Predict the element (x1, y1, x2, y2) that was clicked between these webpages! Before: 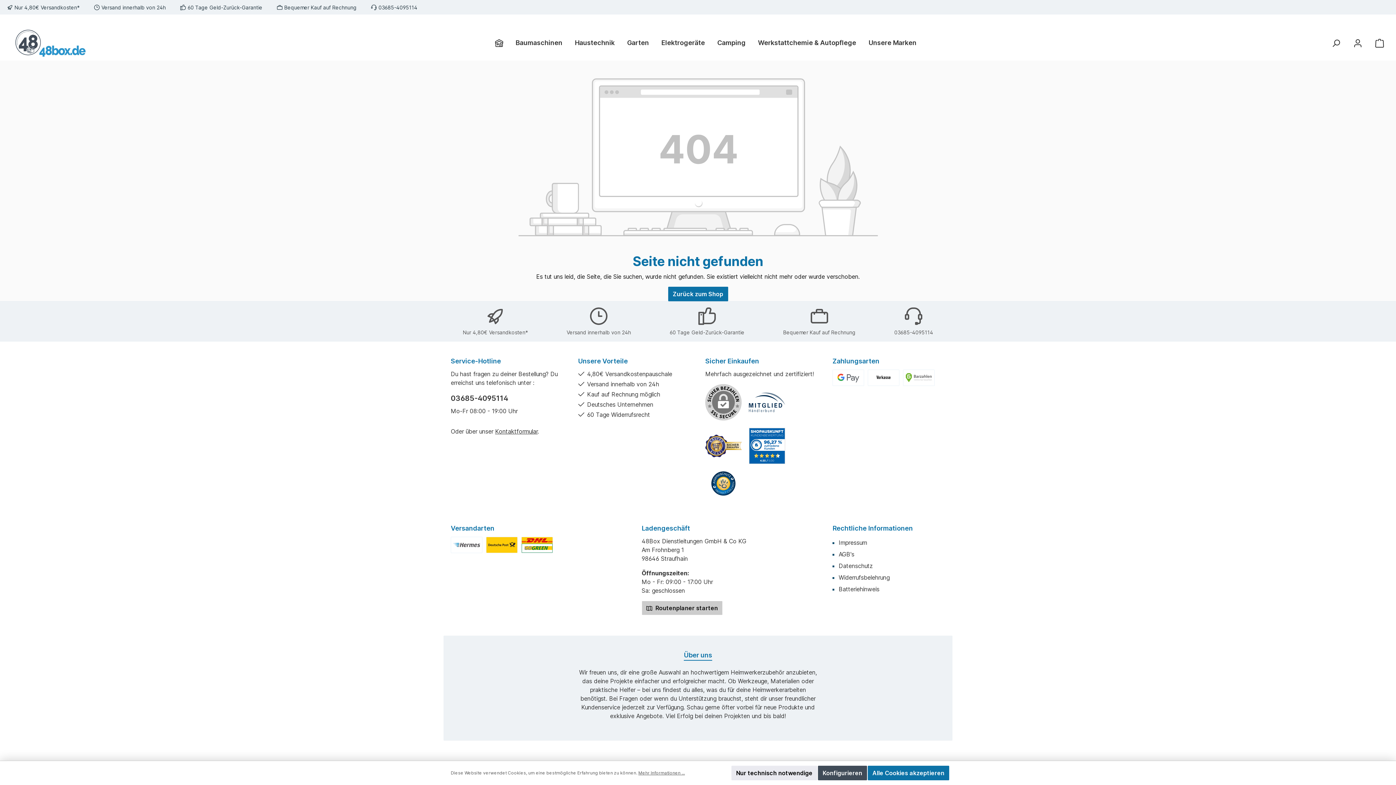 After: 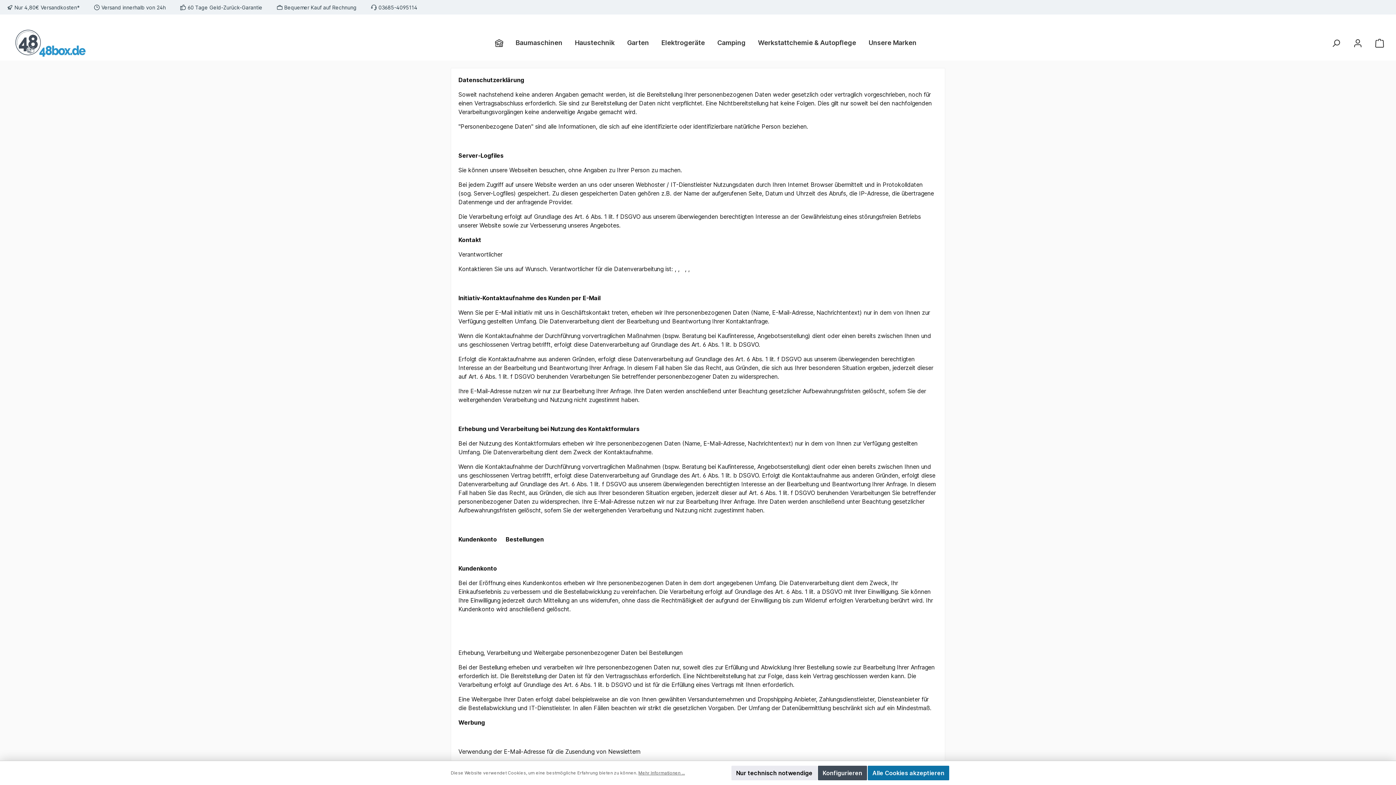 Action: label: Datenschutz bbox: (838, 562, 873, 569)